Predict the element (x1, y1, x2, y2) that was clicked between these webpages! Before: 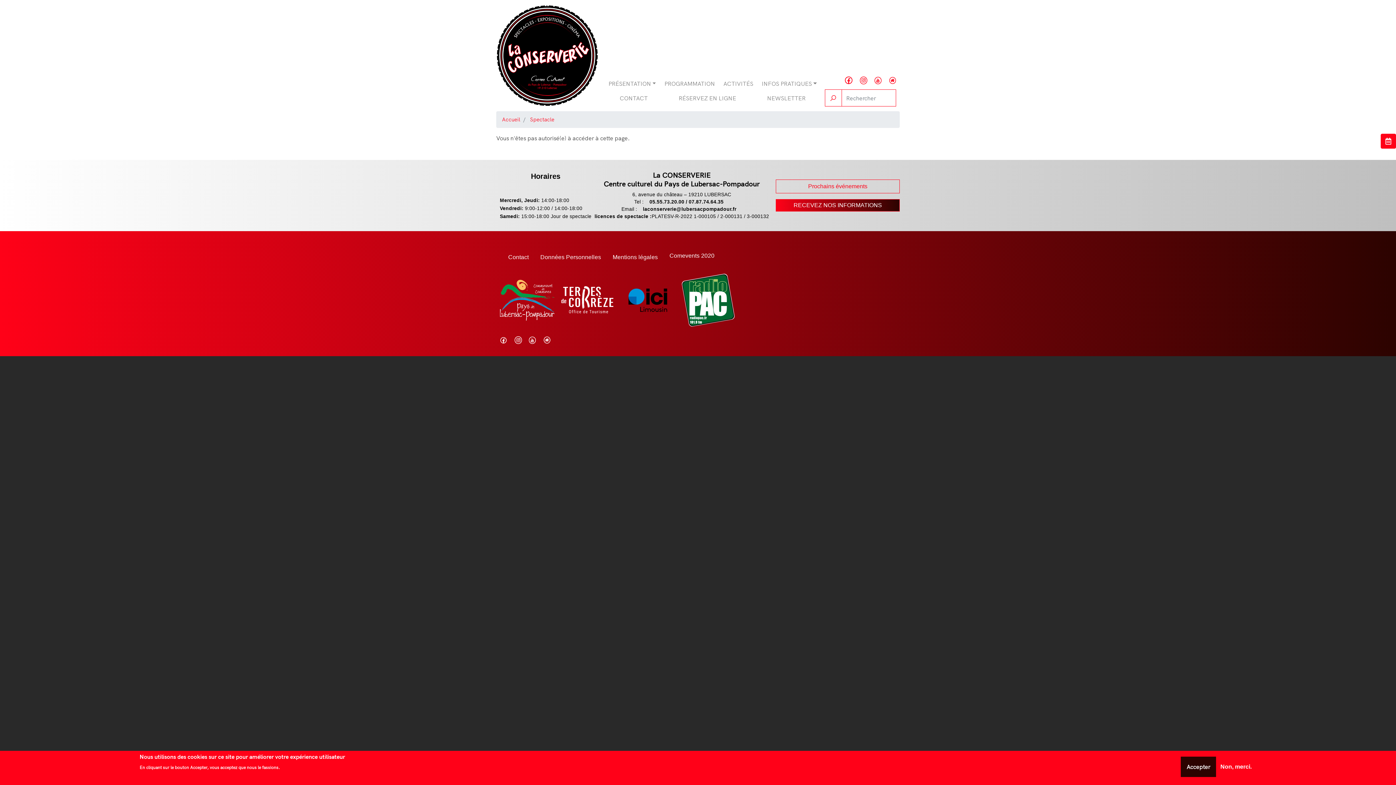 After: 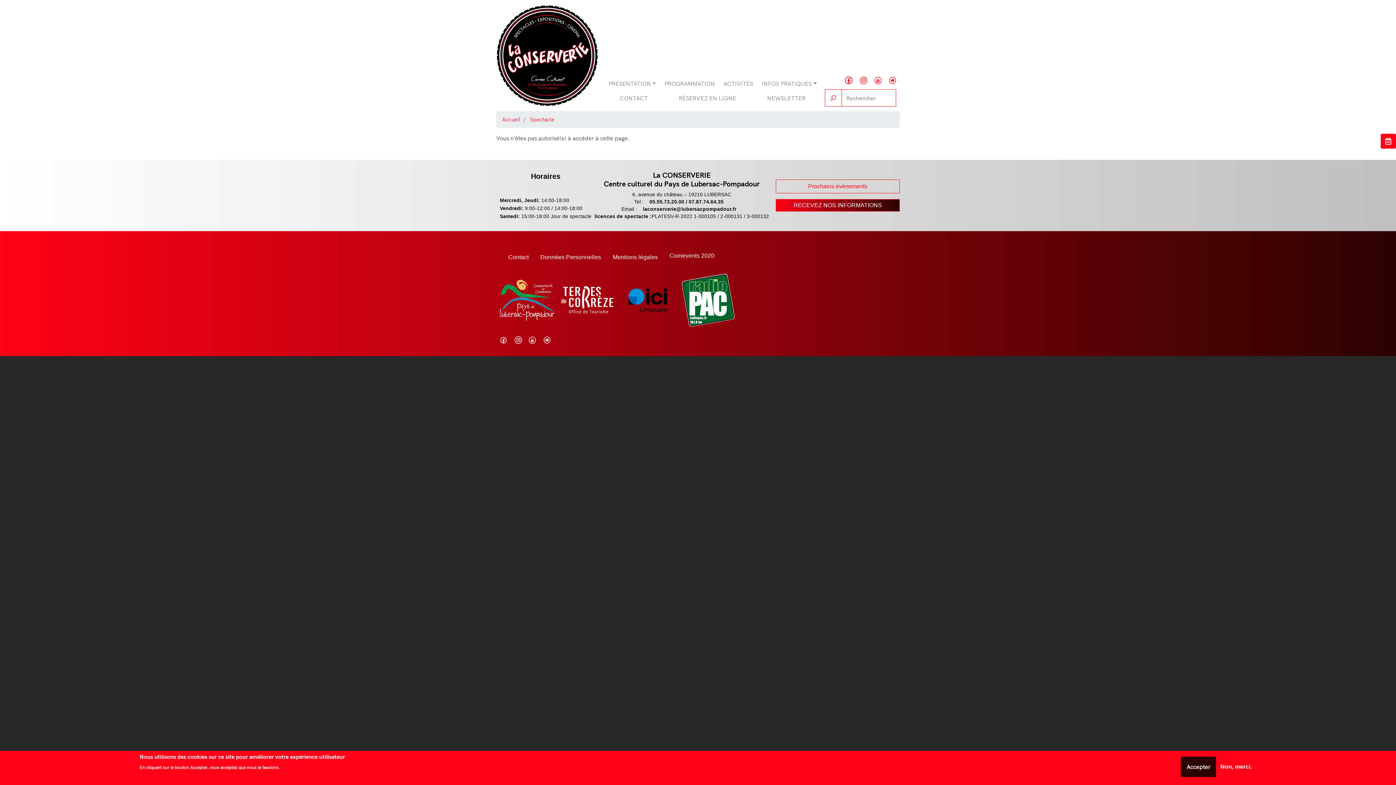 Action: bbox: (870, 73, 885, 87)